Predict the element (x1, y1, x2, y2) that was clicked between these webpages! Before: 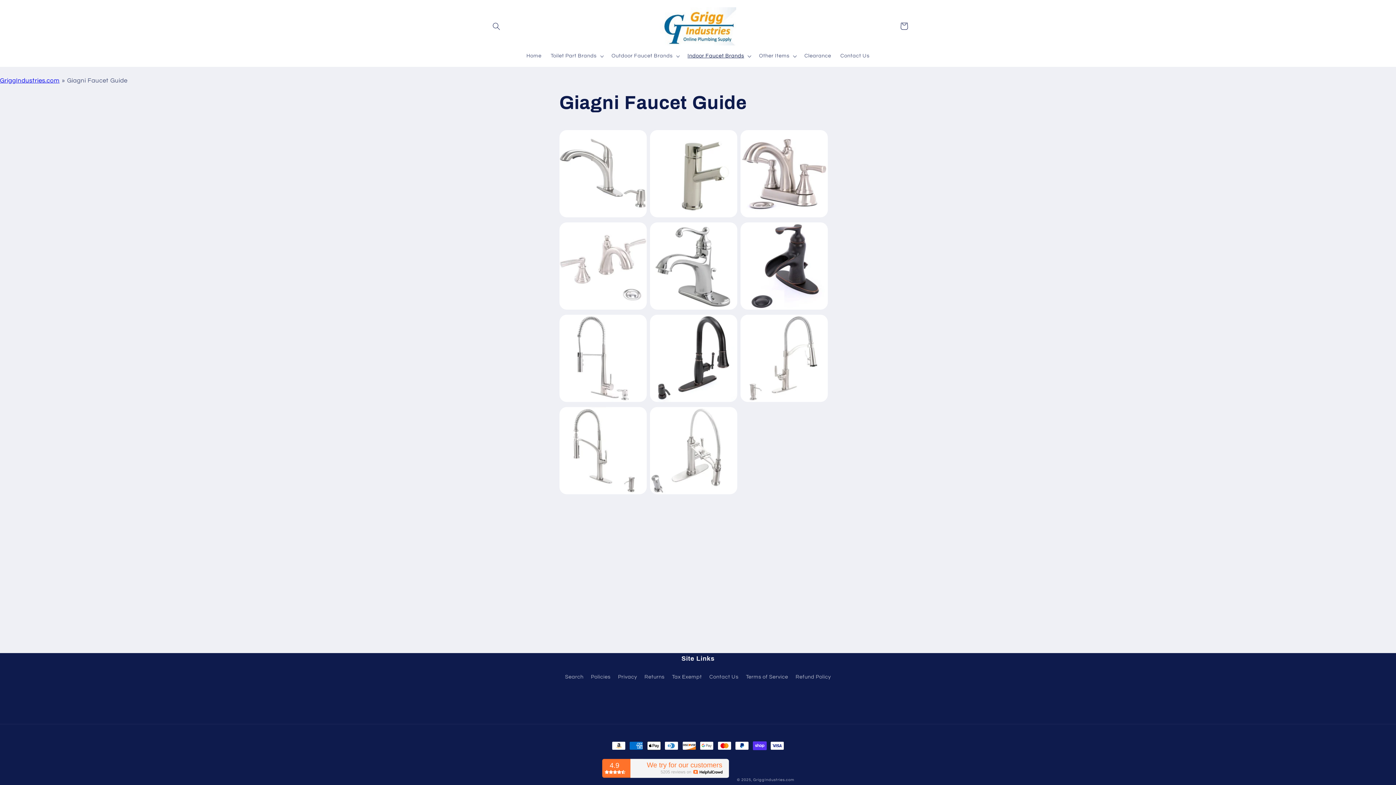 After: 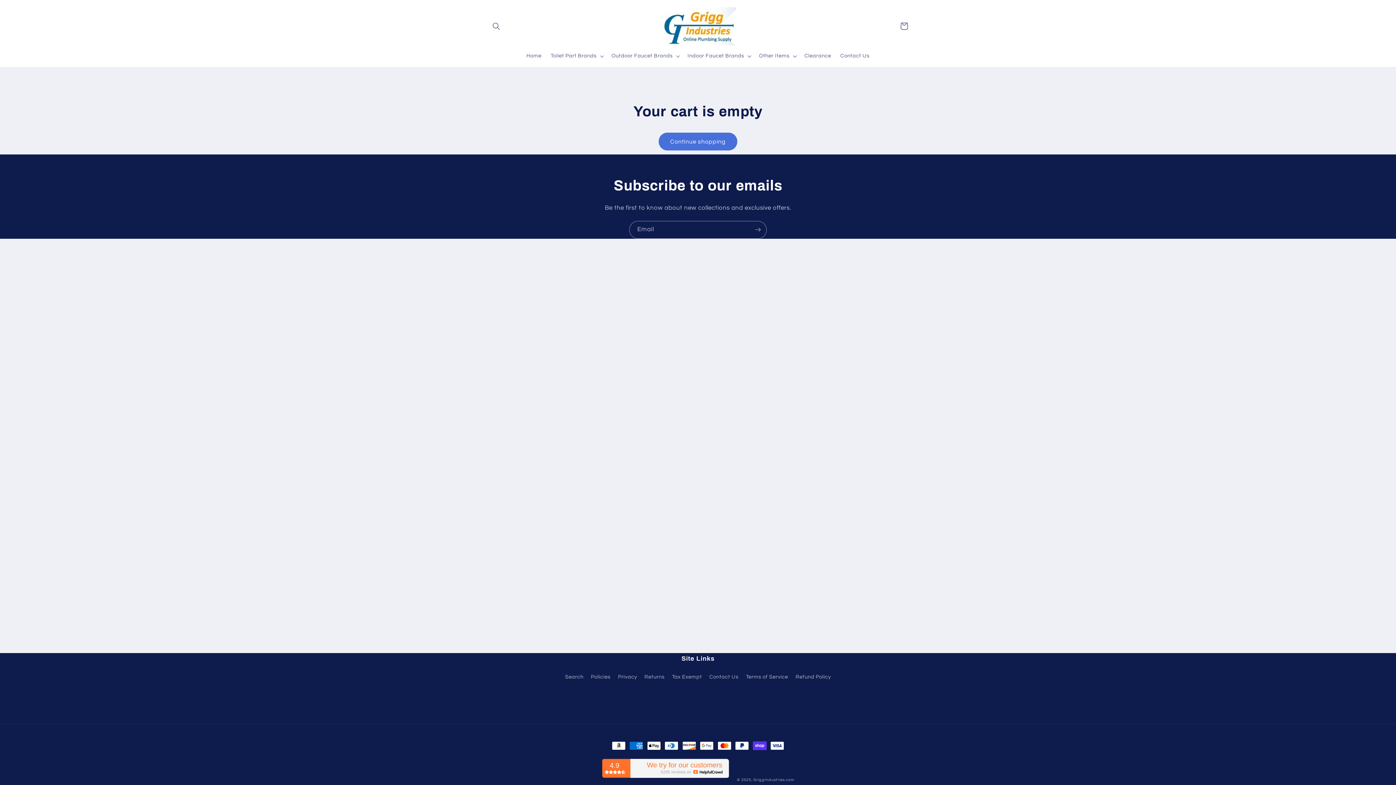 Action: label: Cart bbox: (895, 17, 912, 34)